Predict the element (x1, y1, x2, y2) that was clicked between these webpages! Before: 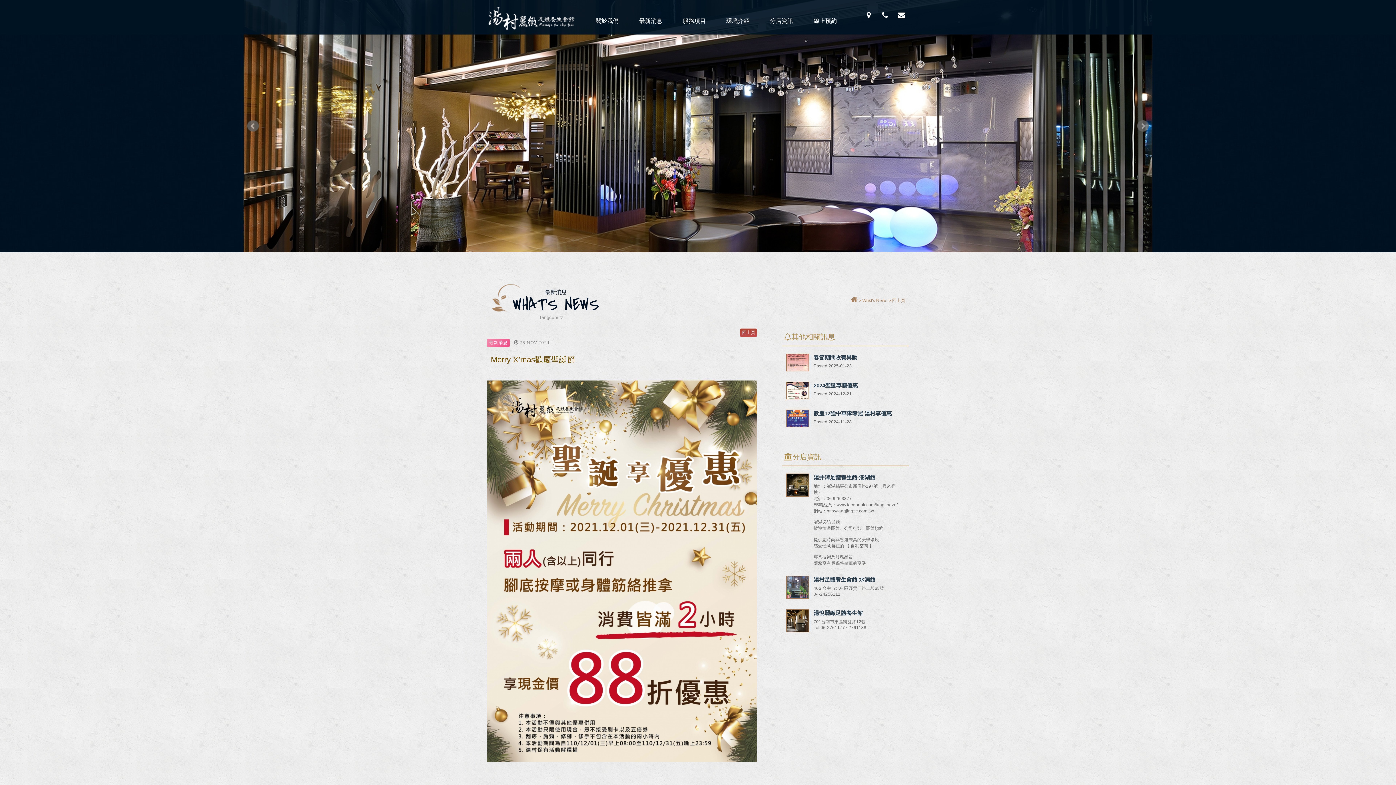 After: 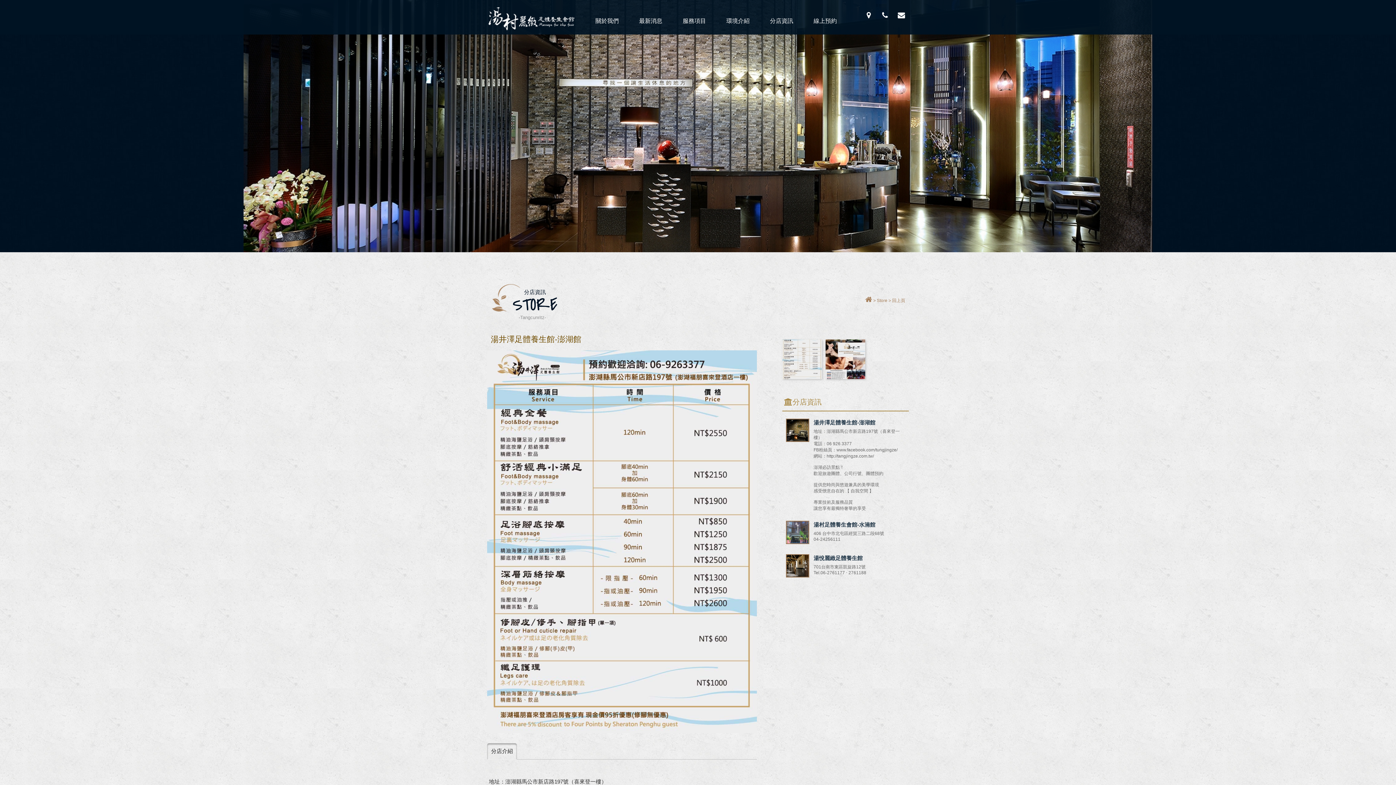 Action: label: 湯井澤足體養生館-澎湖館 bbox: (813, 473, 905, 481)